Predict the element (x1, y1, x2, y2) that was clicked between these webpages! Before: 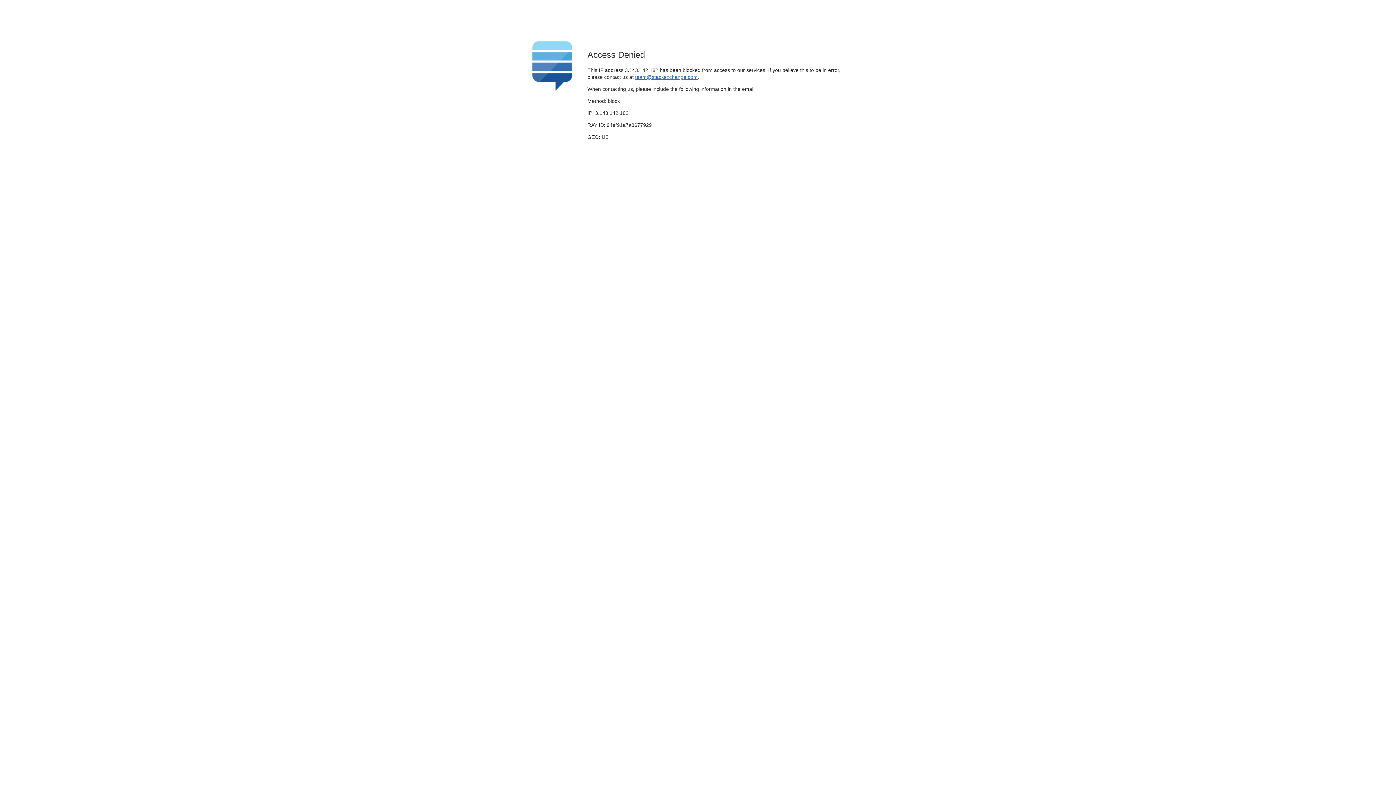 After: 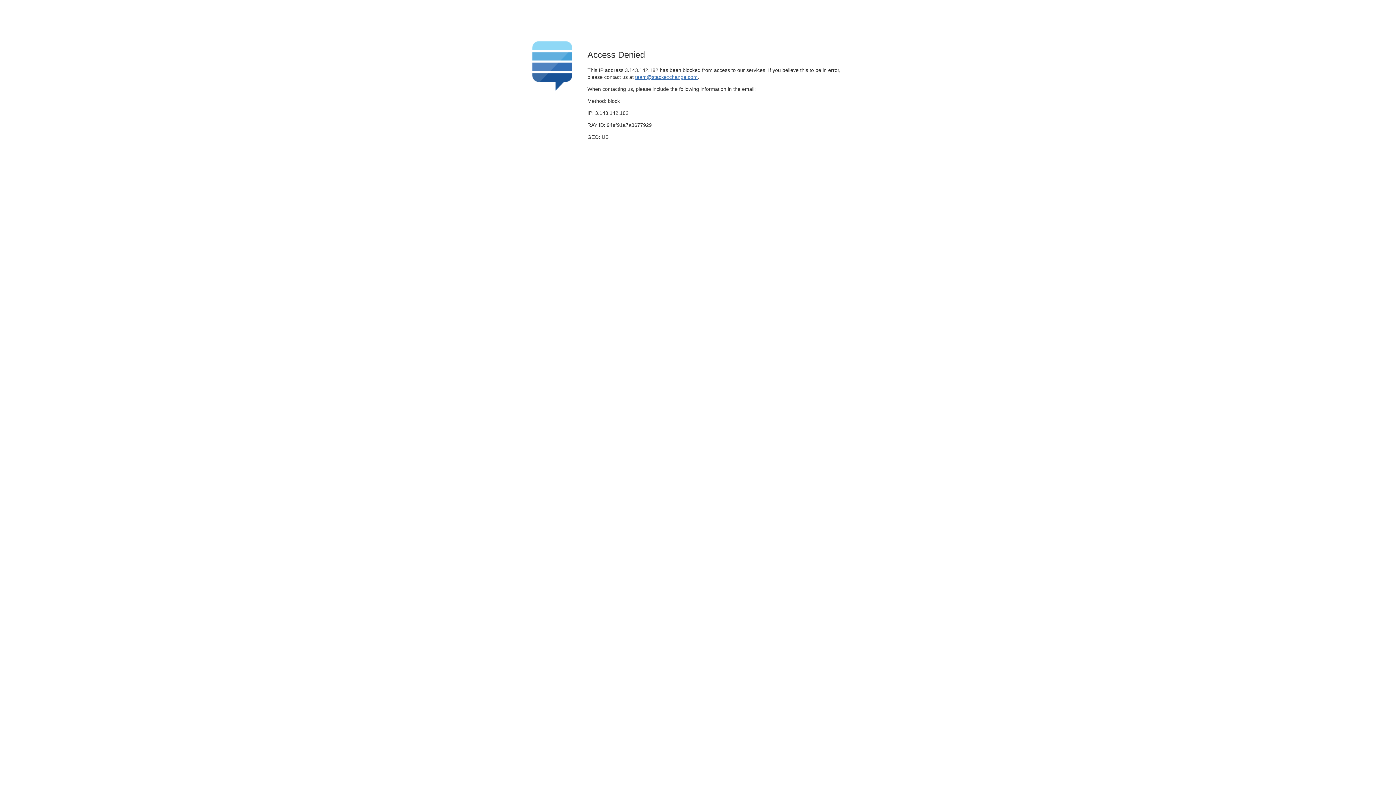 Action: label: team@stackexchange.com bbox: (635, 74, 697, 79)